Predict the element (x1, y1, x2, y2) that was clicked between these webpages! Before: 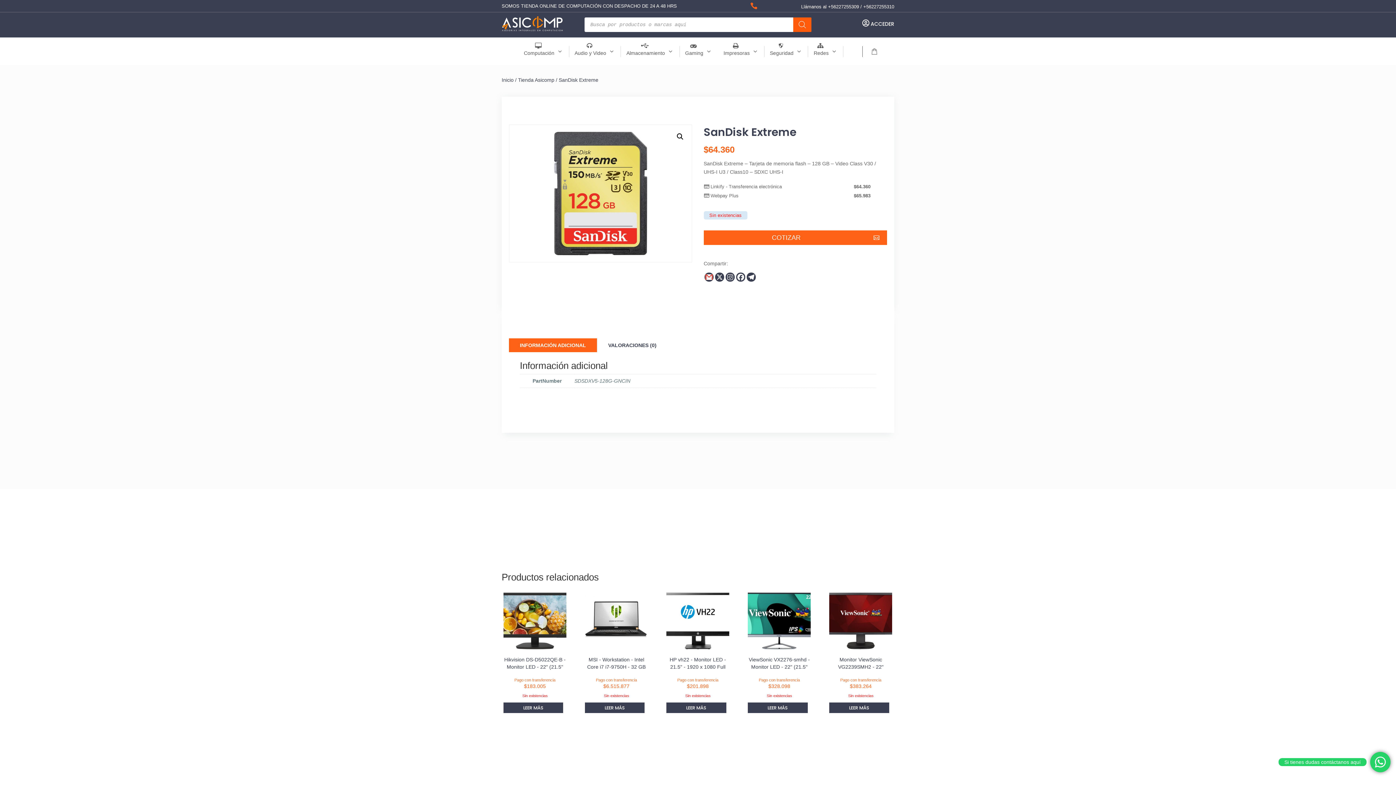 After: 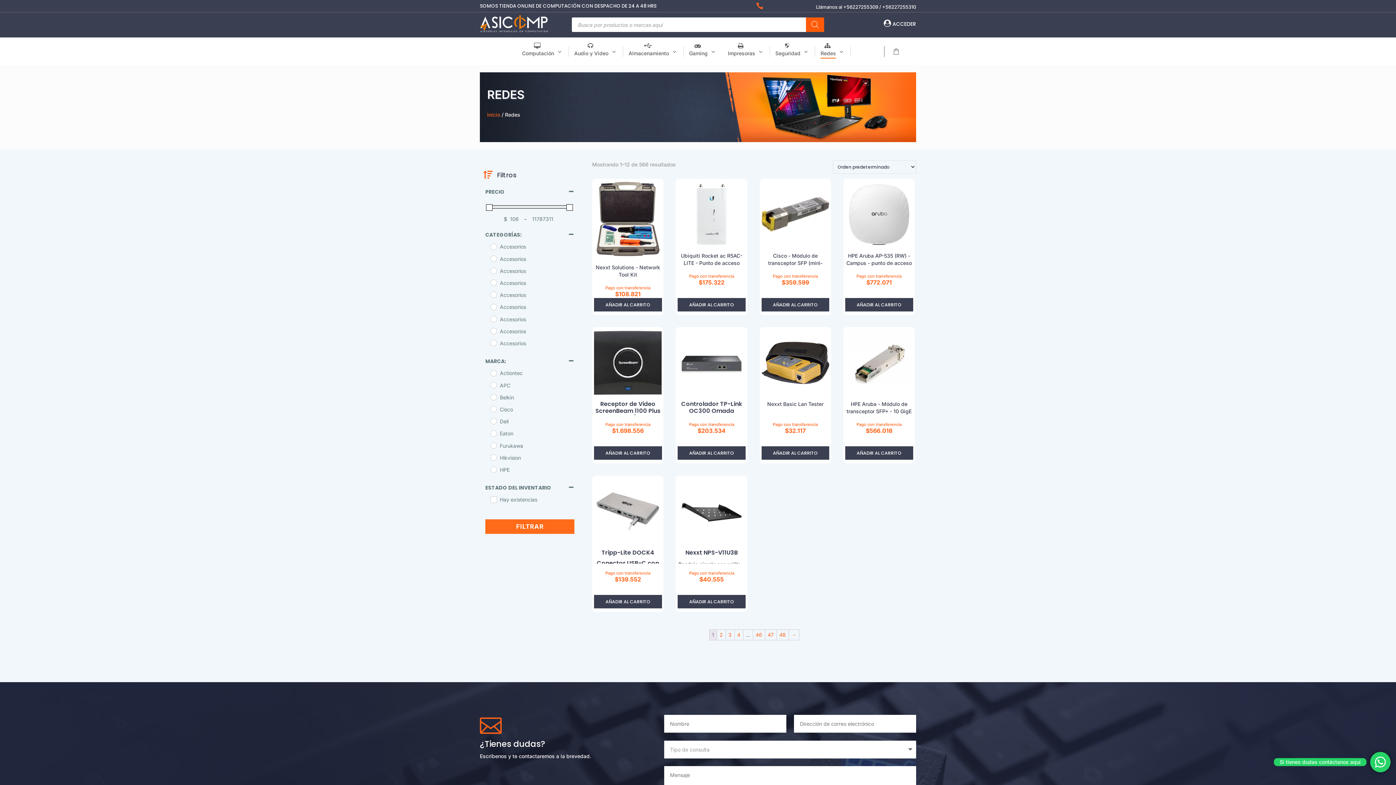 Action: label: Redes bbox: (813, 44, 838, 58)